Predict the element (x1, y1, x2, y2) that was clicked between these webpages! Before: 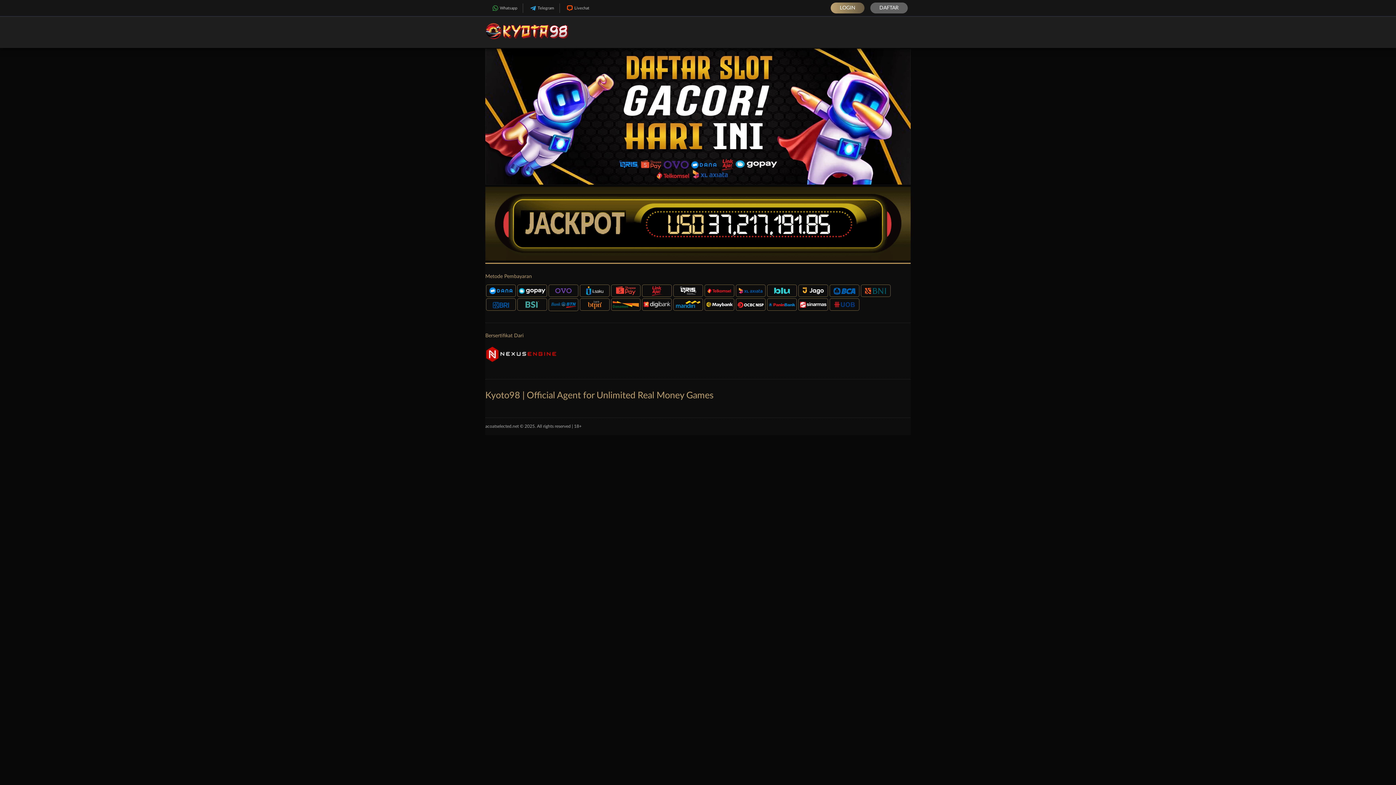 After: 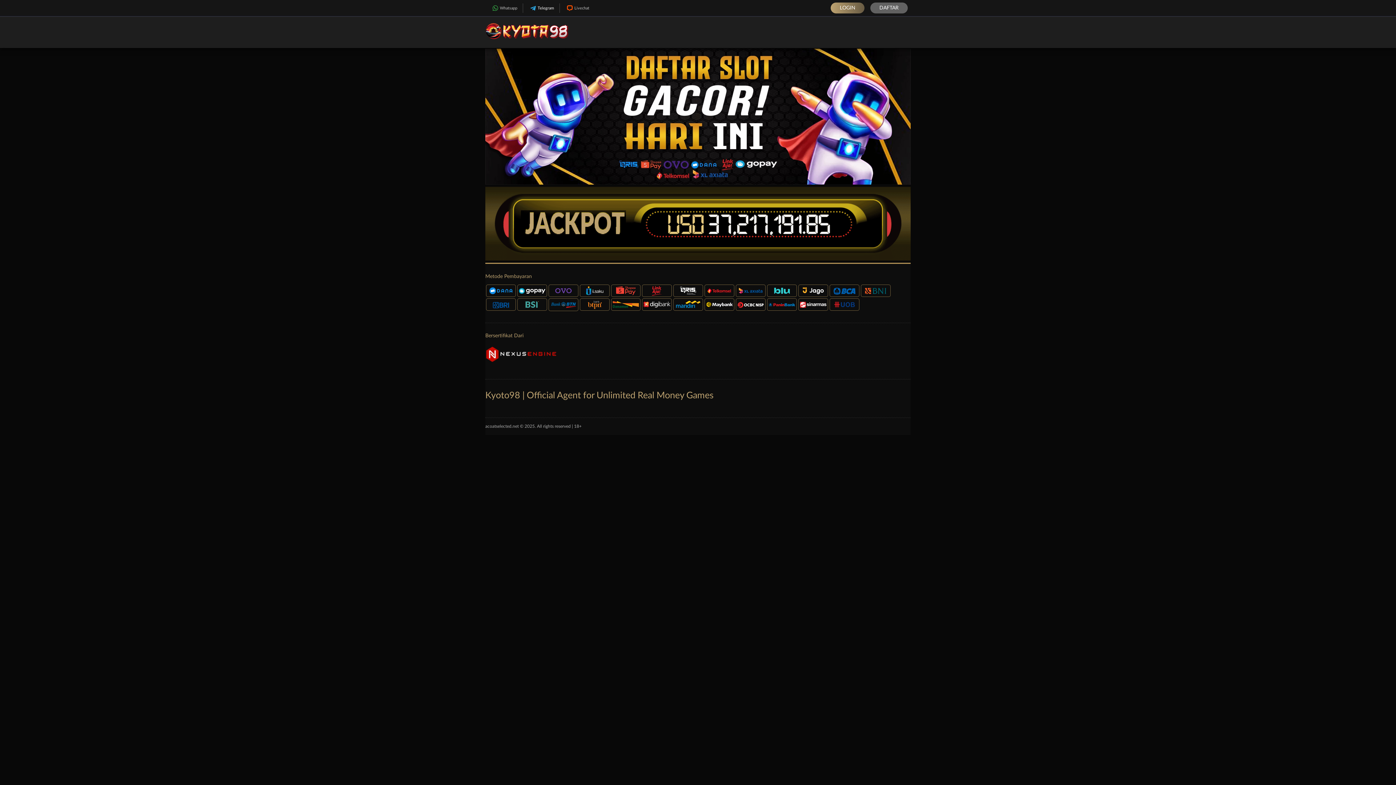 Action: bbox: (523, 3, 559, 12) label: Telegram